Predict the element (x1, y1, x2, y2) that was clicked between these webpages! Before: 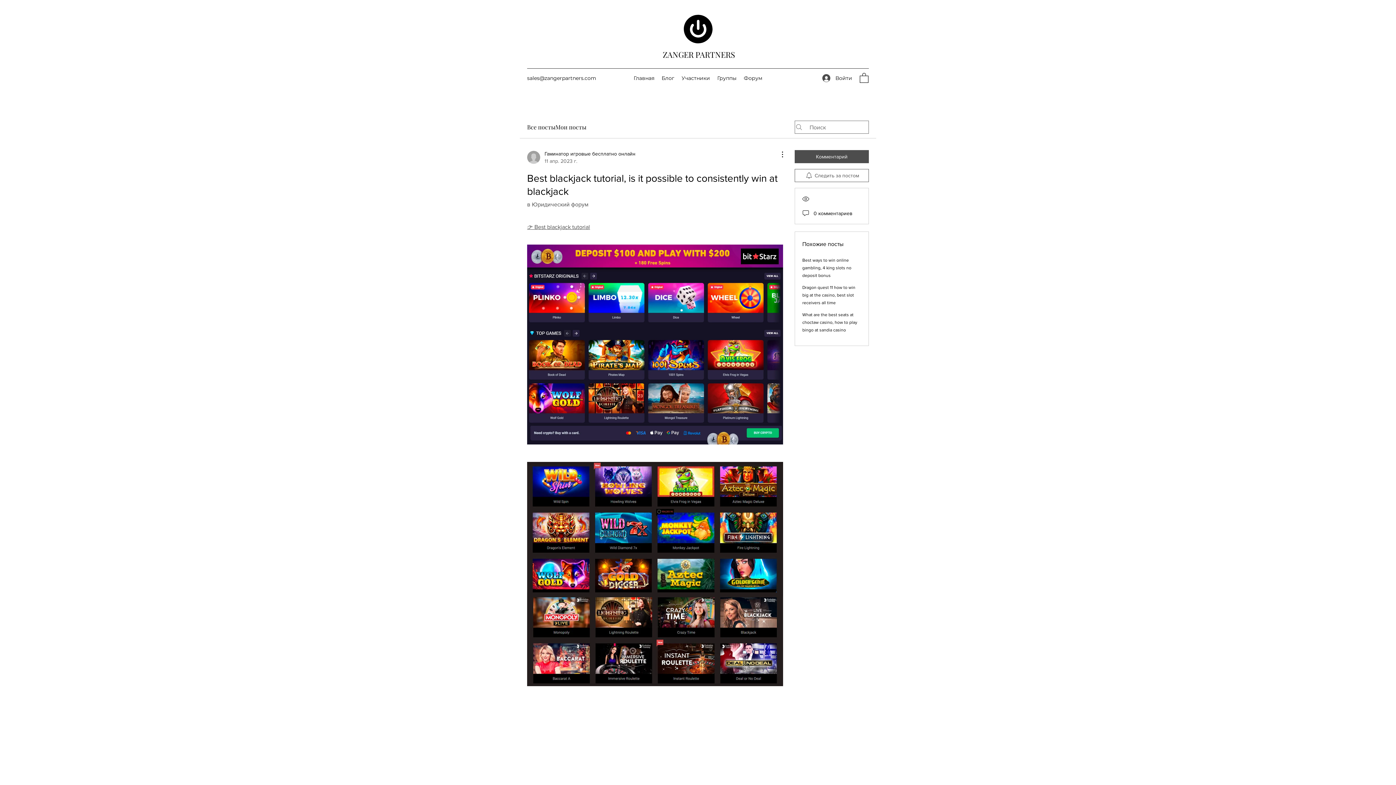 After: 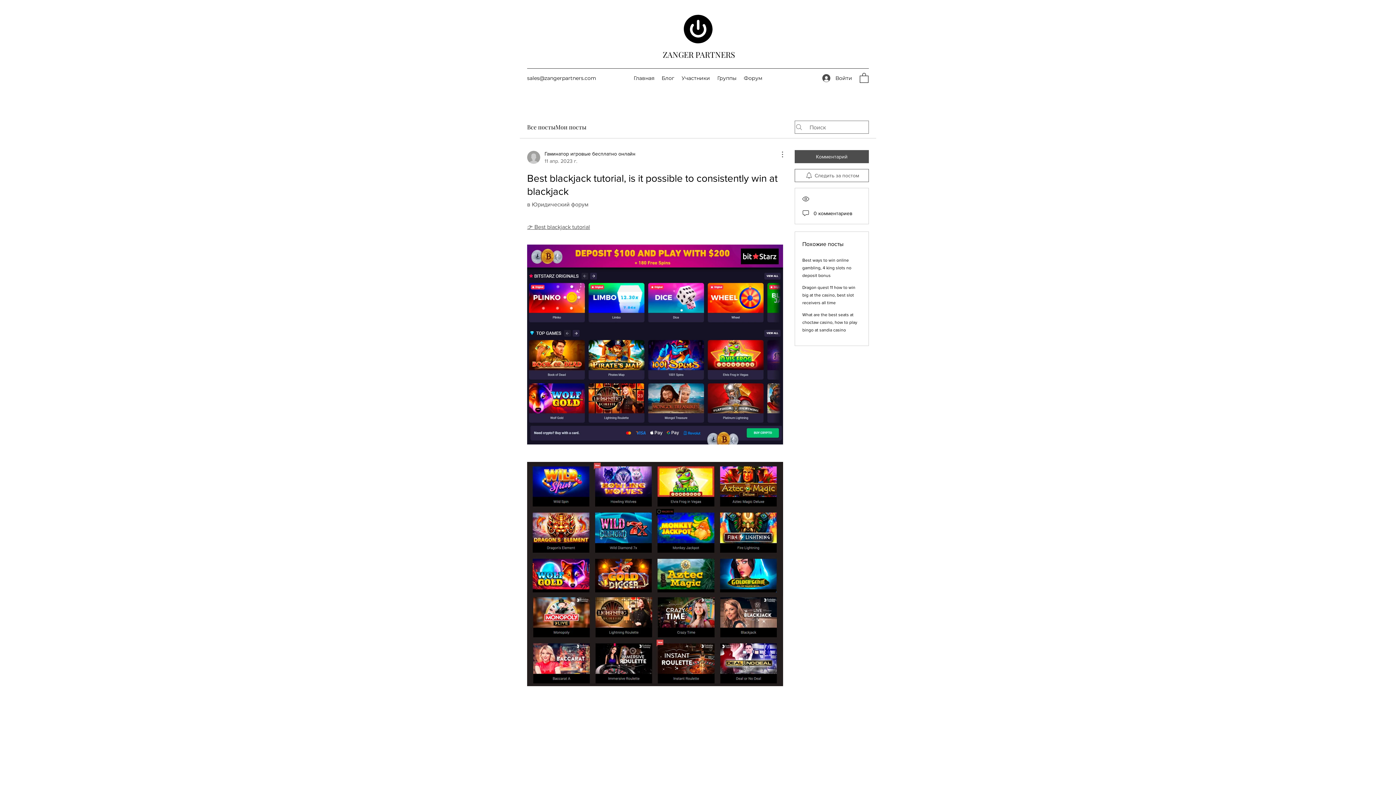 Action: bbox: (774, 150, 783, 158) label: Другие действия